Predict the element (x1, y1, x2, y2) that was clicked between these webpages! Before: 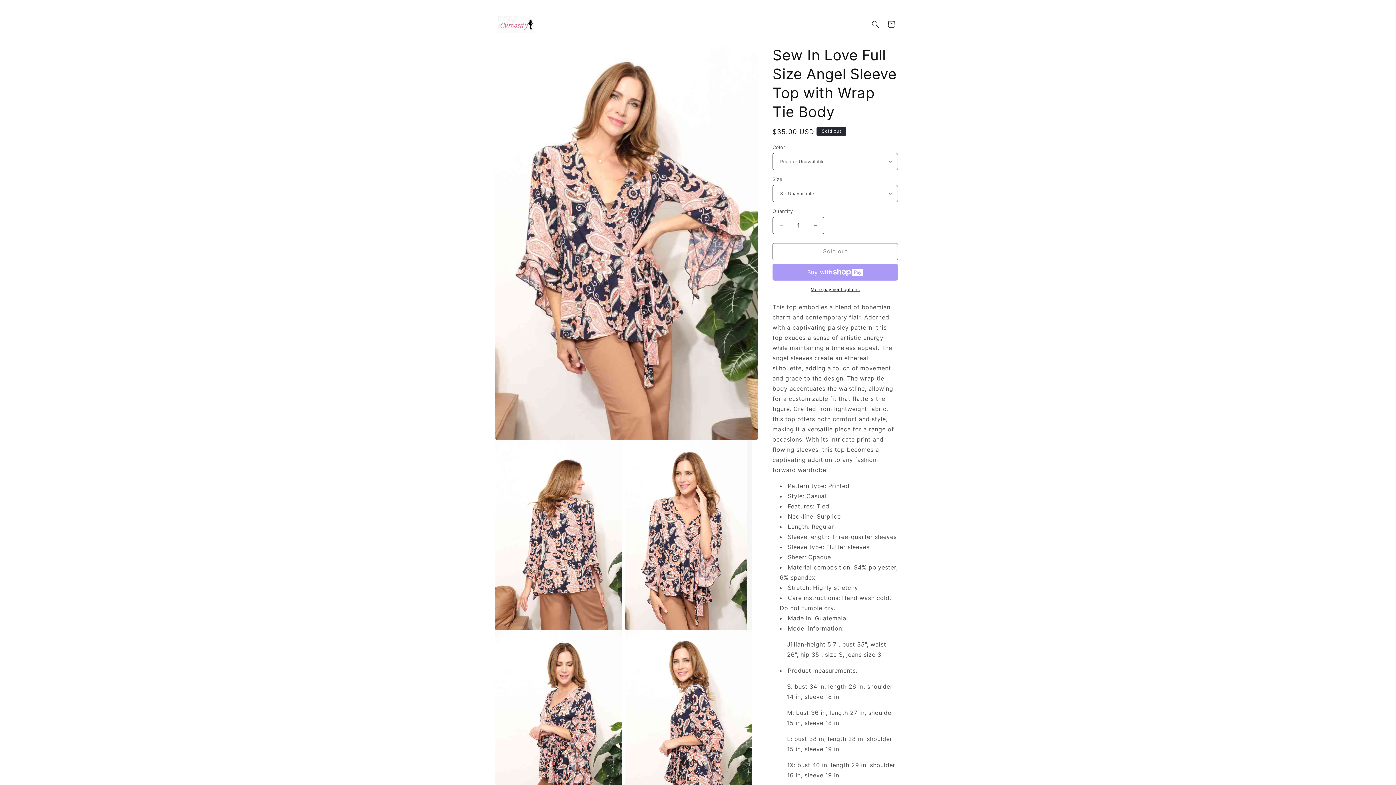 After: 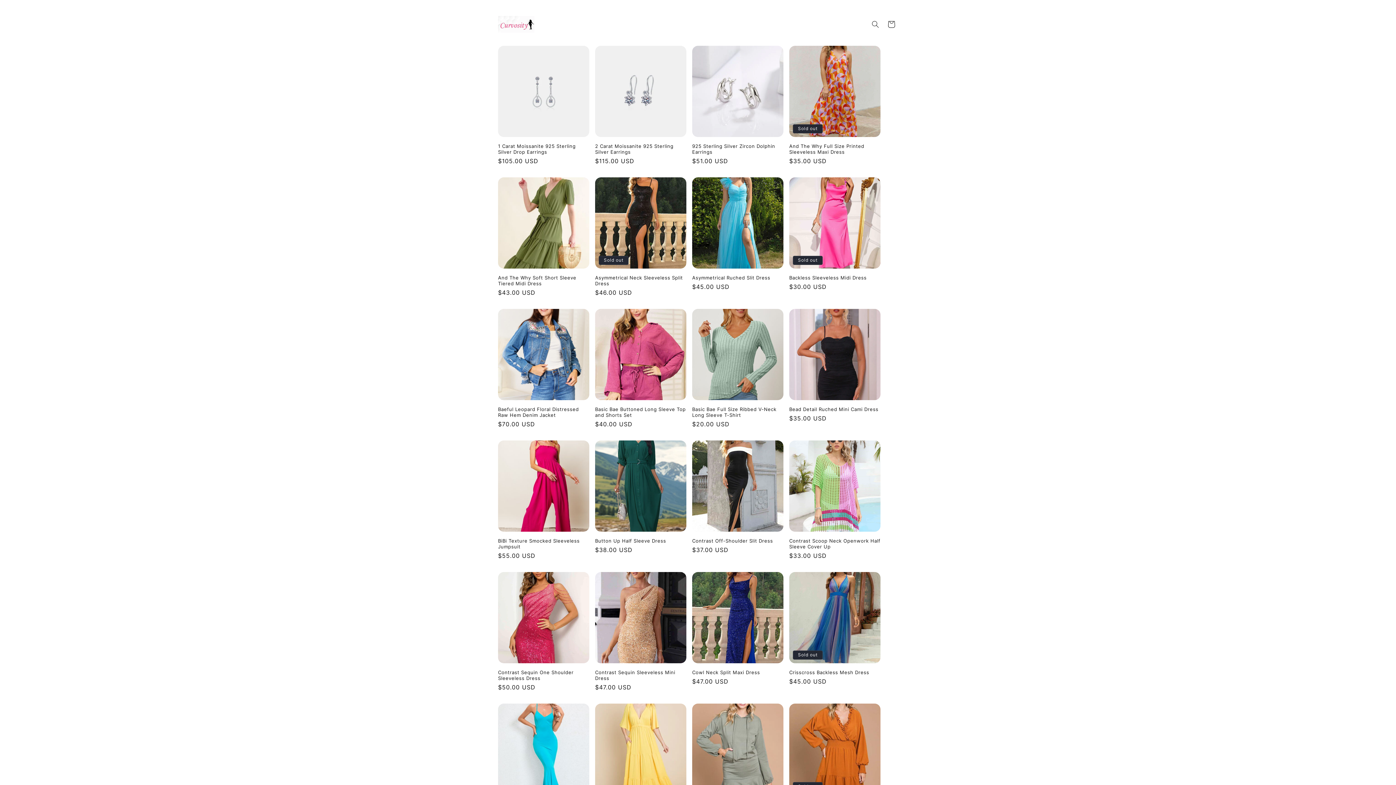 Action: bbox: (495, 13, 537, 35)